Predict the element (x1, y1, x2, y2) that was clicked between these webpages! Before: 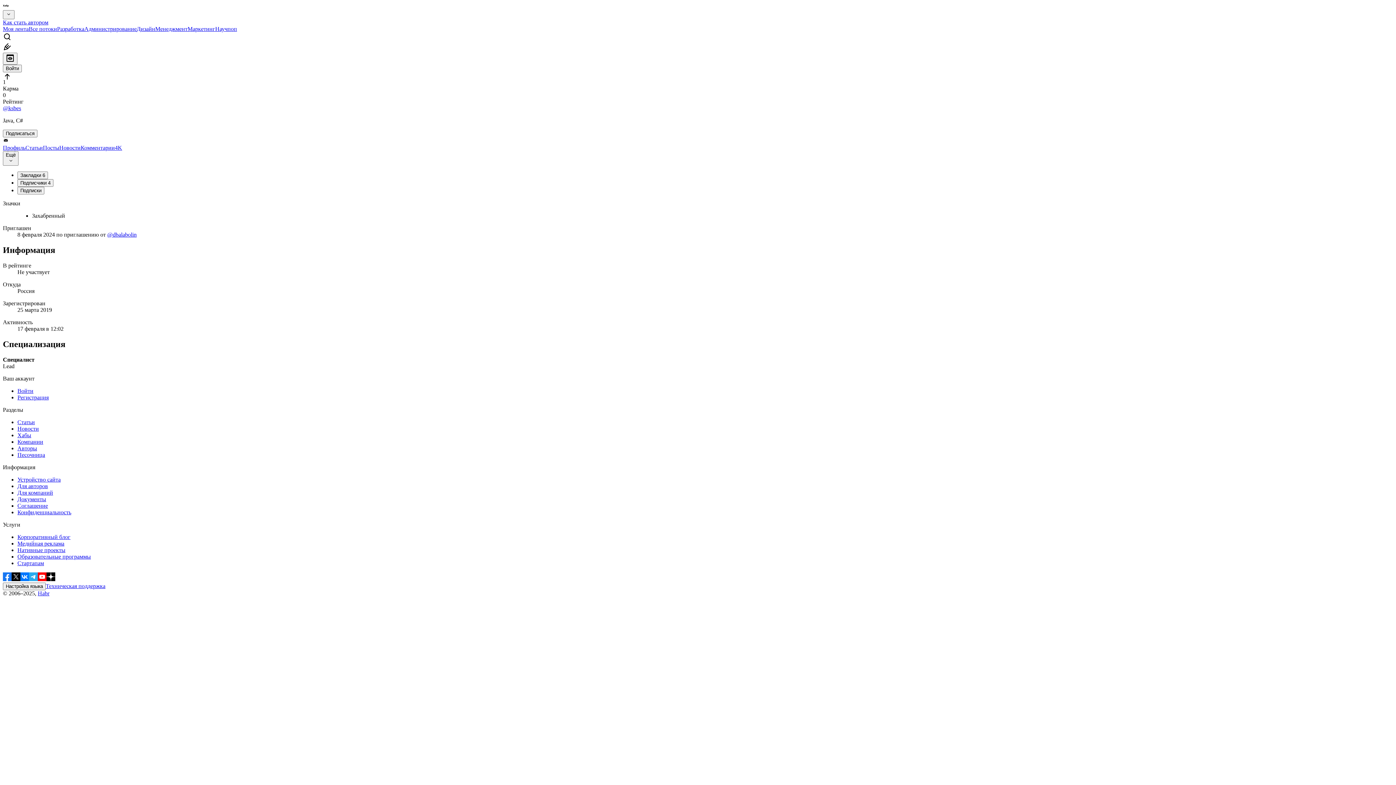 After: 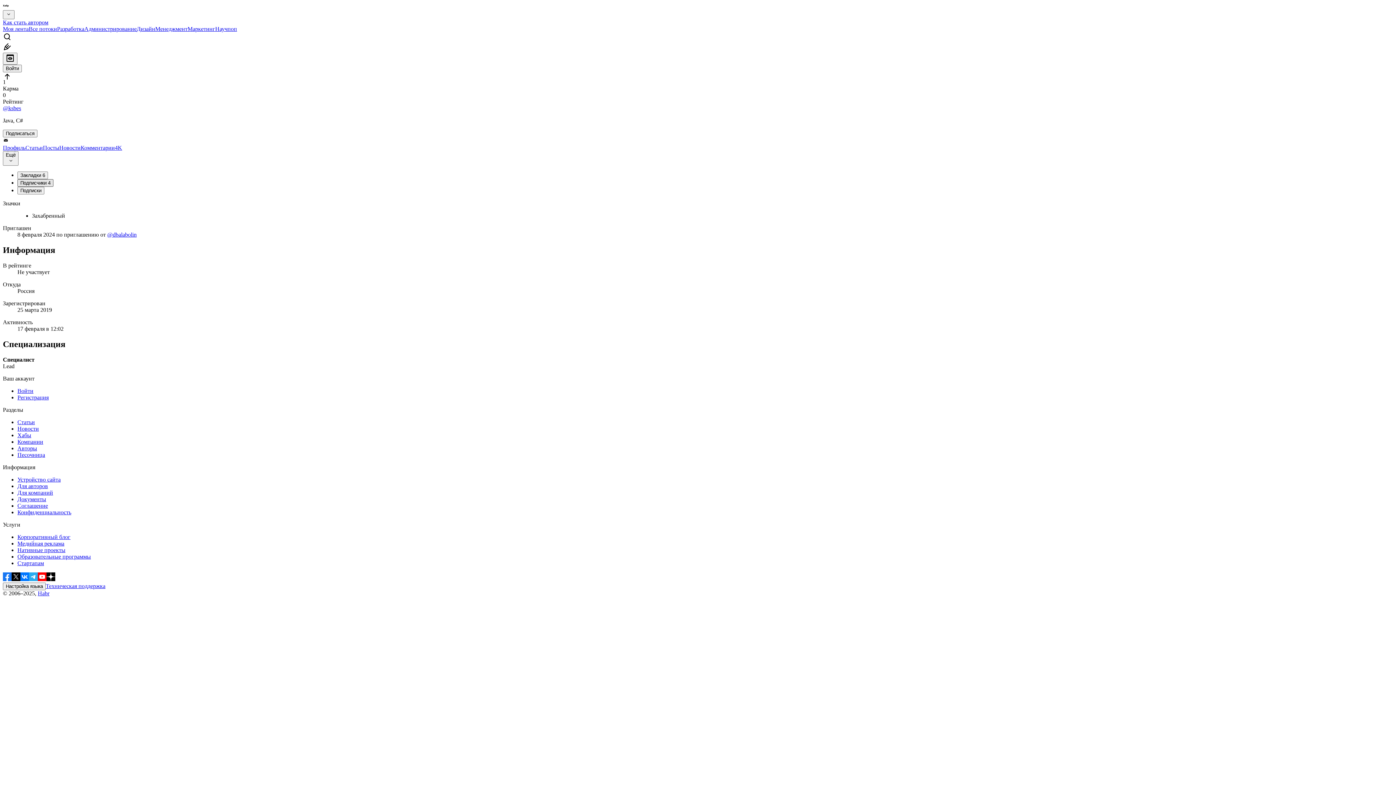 Action: bbox: (17, 179, 53, 186) label: Подписчики 4